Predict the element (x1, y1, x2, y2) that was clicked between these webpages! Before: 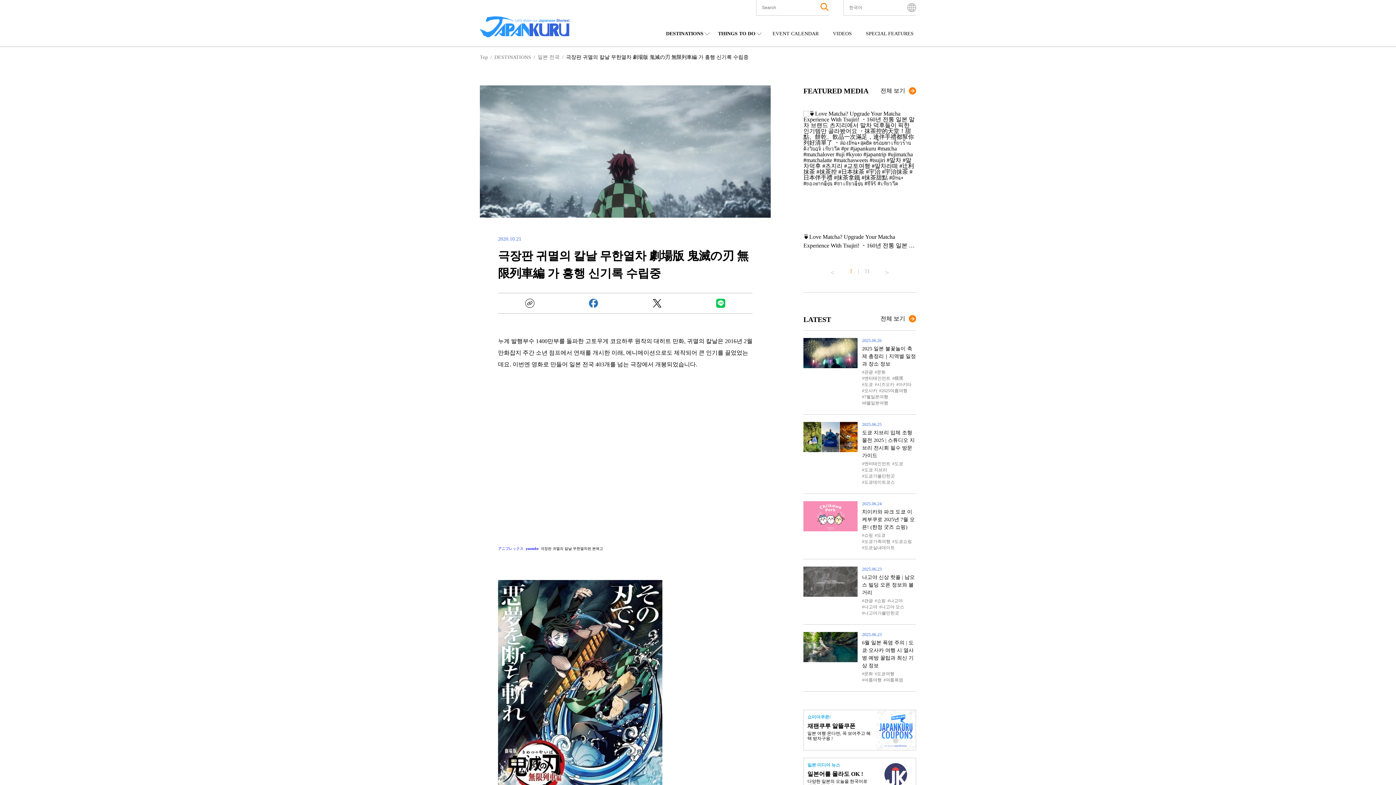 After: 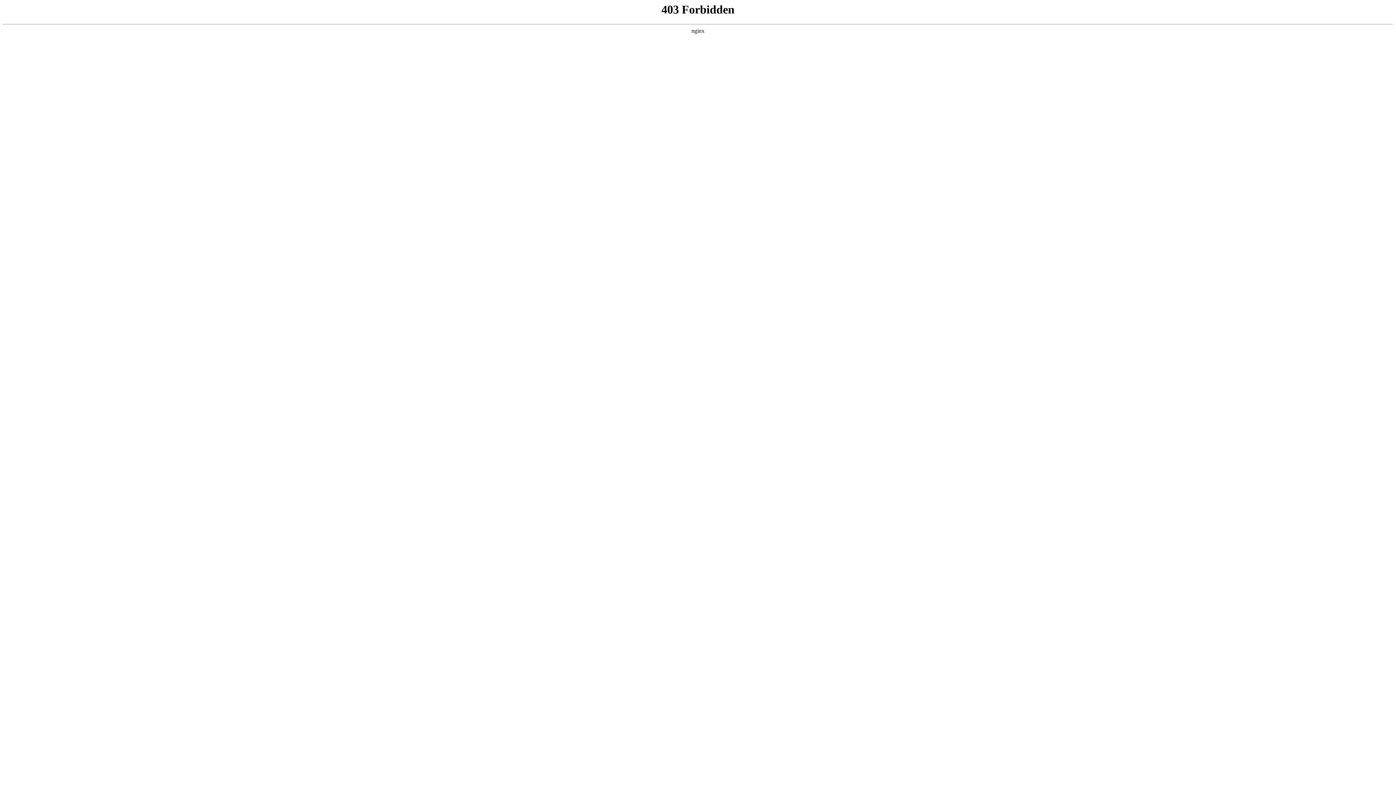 Action: label: 일본 미디어 뉴스

일본어를 몰라도 OK !

다양한 일본의 오늘을 한국어로 전해드립니다. bbox: (804, 758, 916, 798)